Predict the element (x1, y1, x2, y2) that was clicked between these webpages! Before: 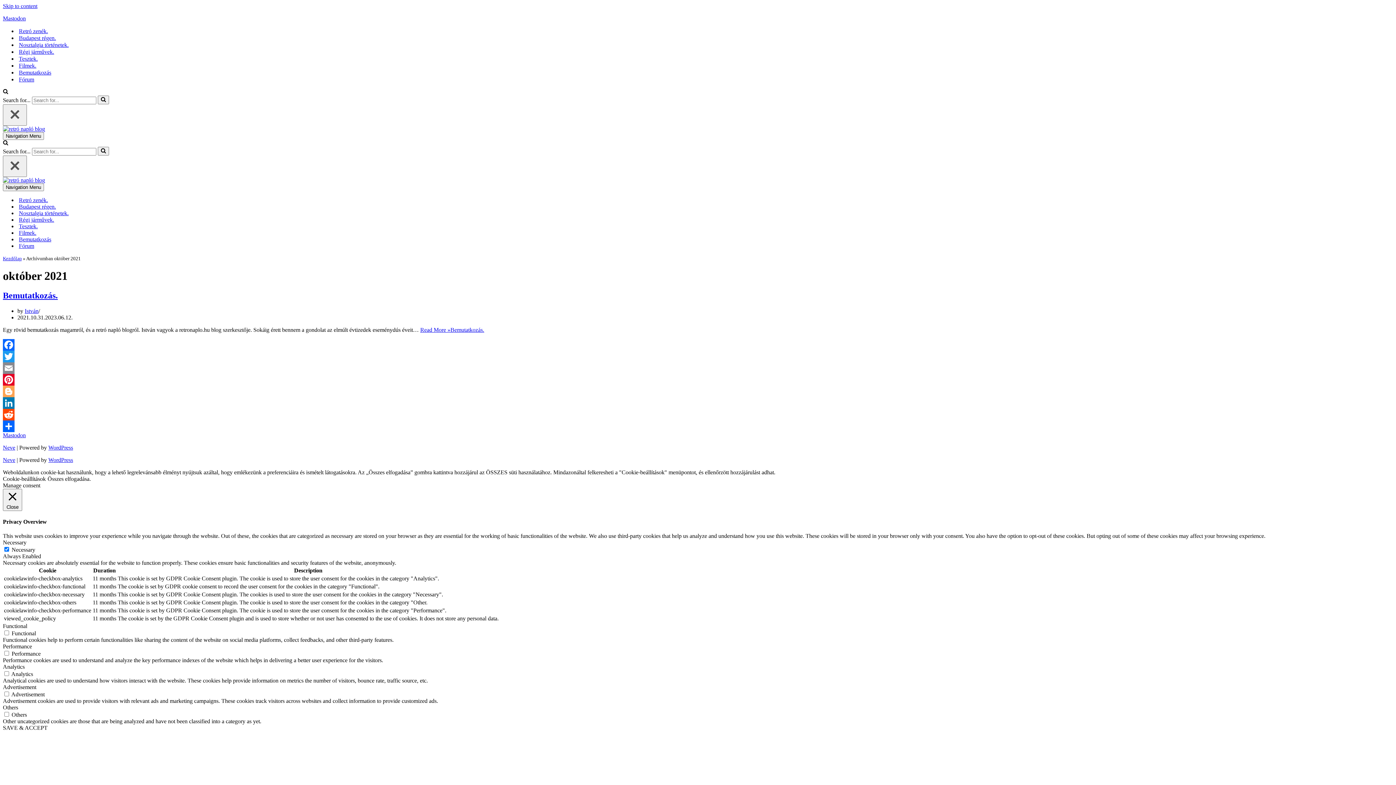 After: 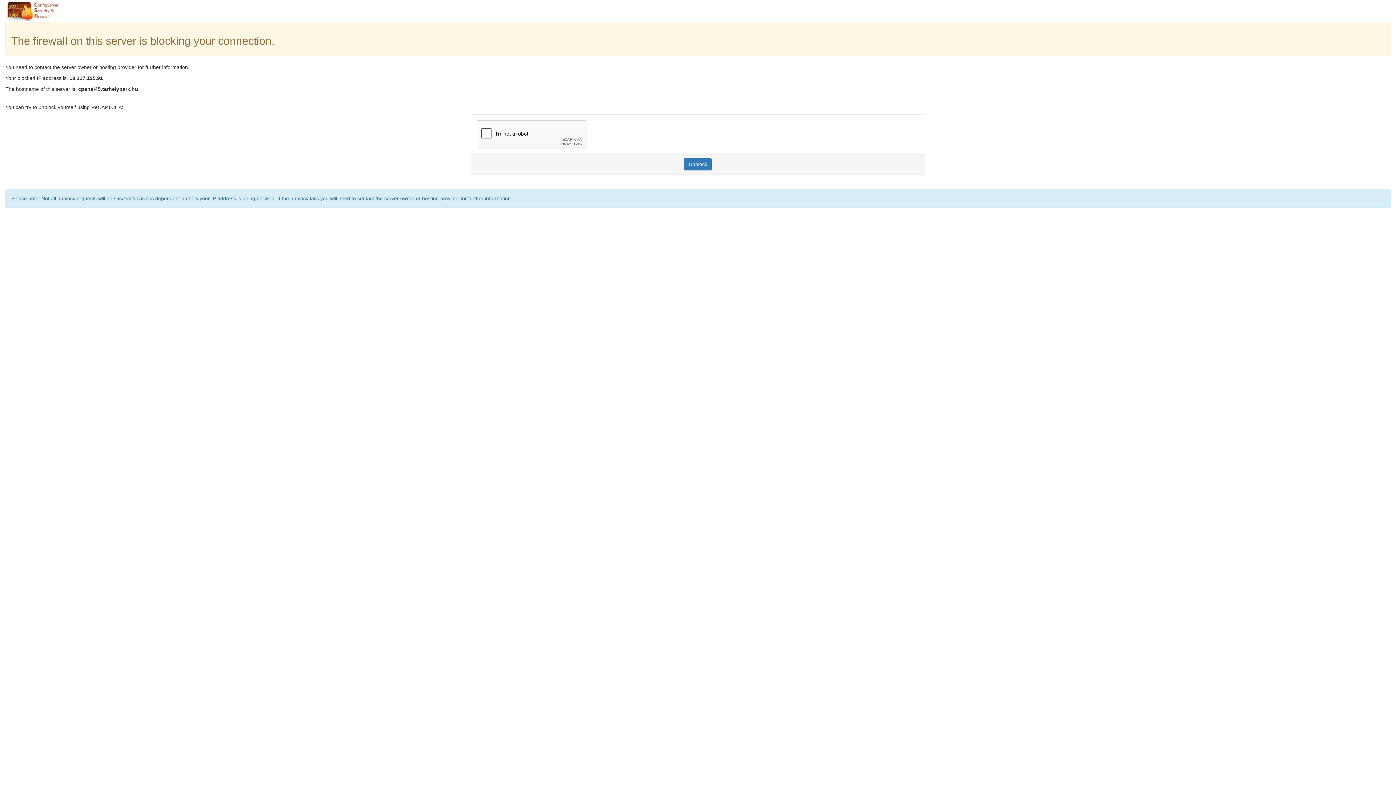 Action: bbox: (2, 125, 45, 132) label: Retró napló blog. Kalandozás a 70-80-90-es évek világában.